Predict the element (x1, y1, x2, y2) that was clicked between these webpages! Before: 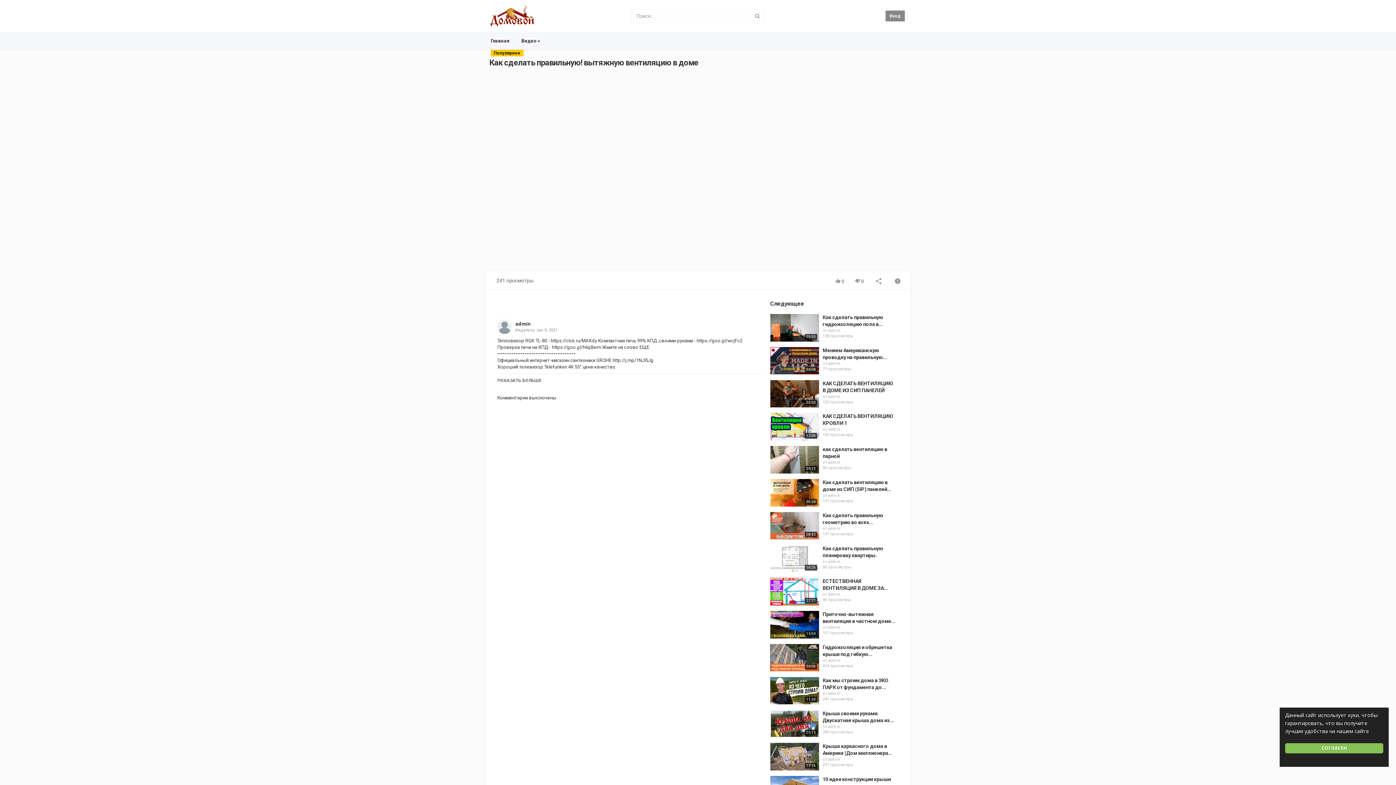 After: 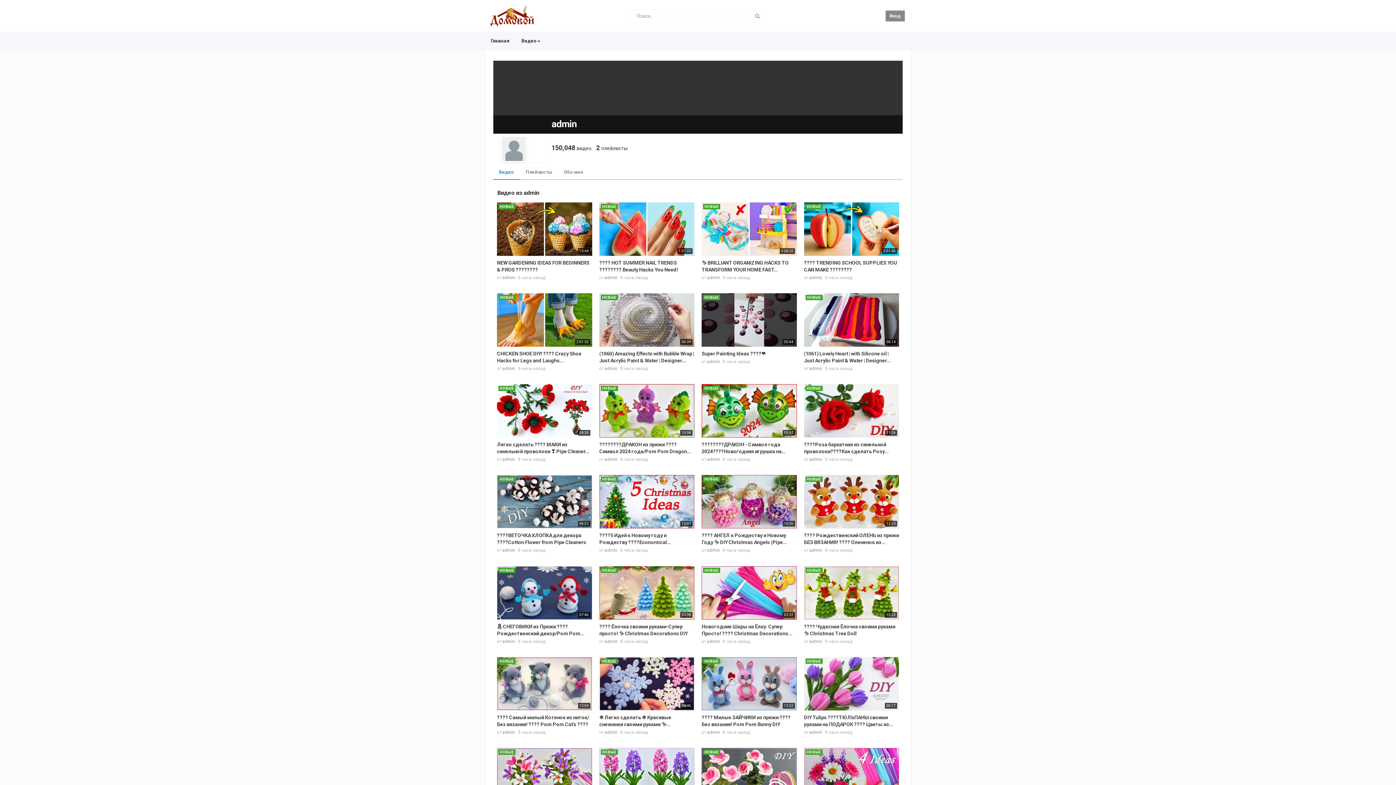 Action: bbox: (828, 691, 840, 696) label: admin